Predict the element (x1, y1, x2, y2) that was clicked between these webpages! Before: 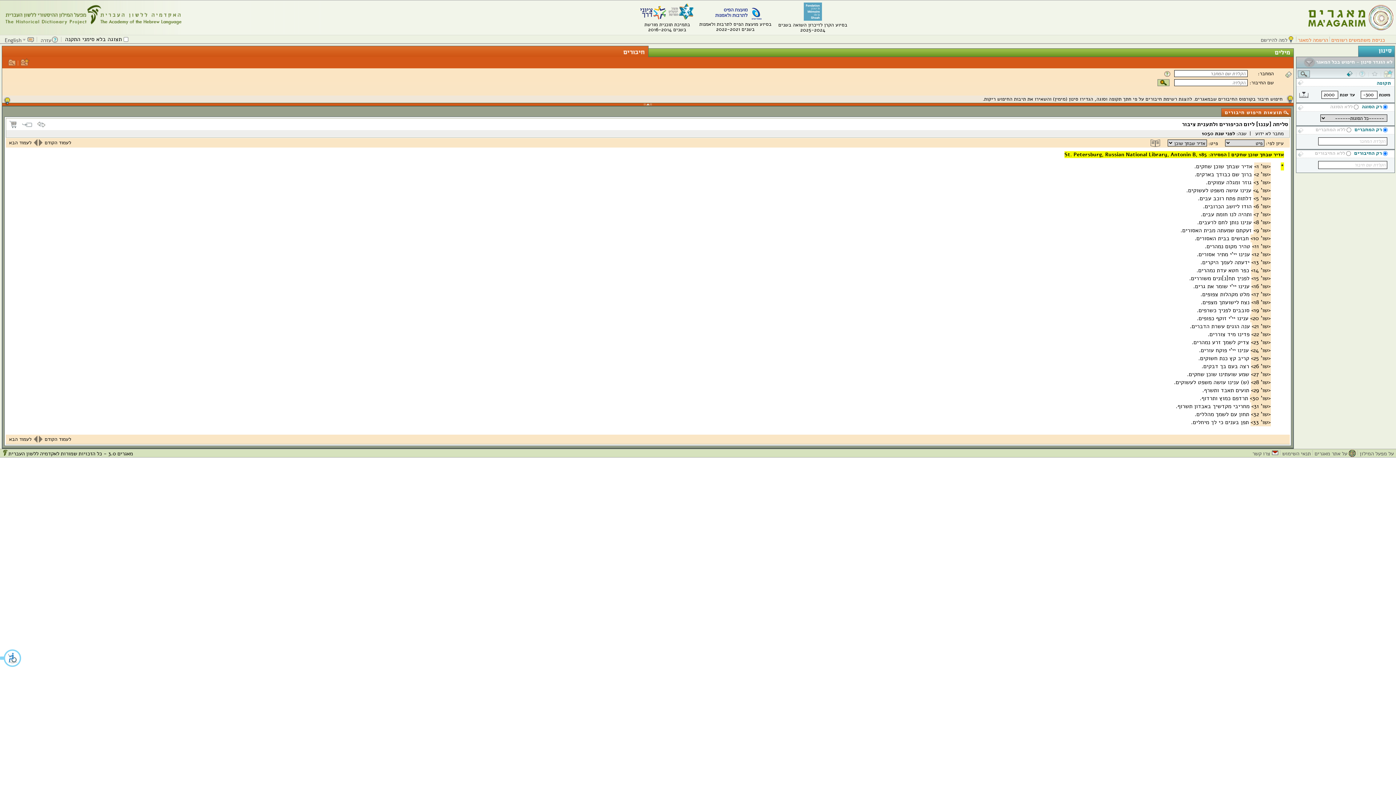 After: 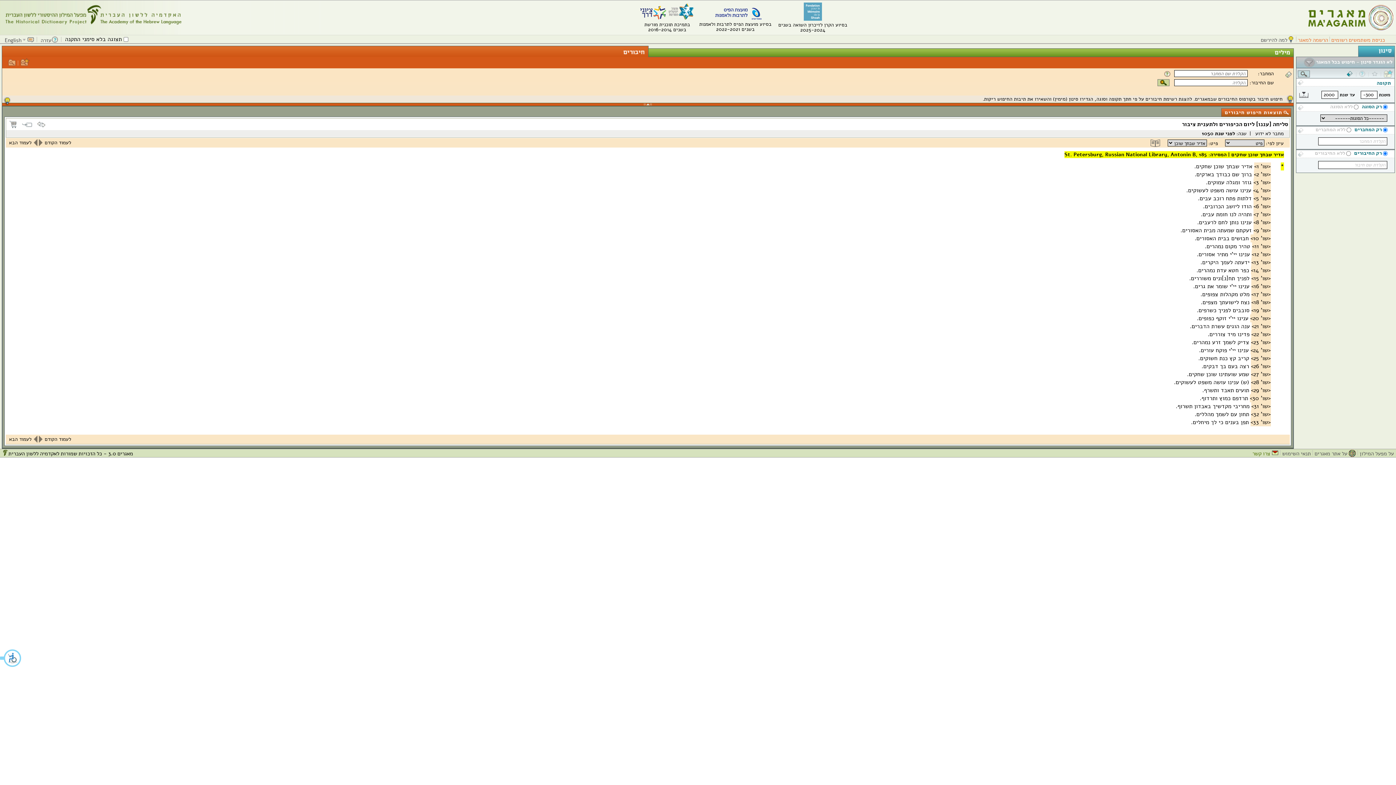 Action: label: צרו קשר bbox: (1252, 450, 1278, 457)